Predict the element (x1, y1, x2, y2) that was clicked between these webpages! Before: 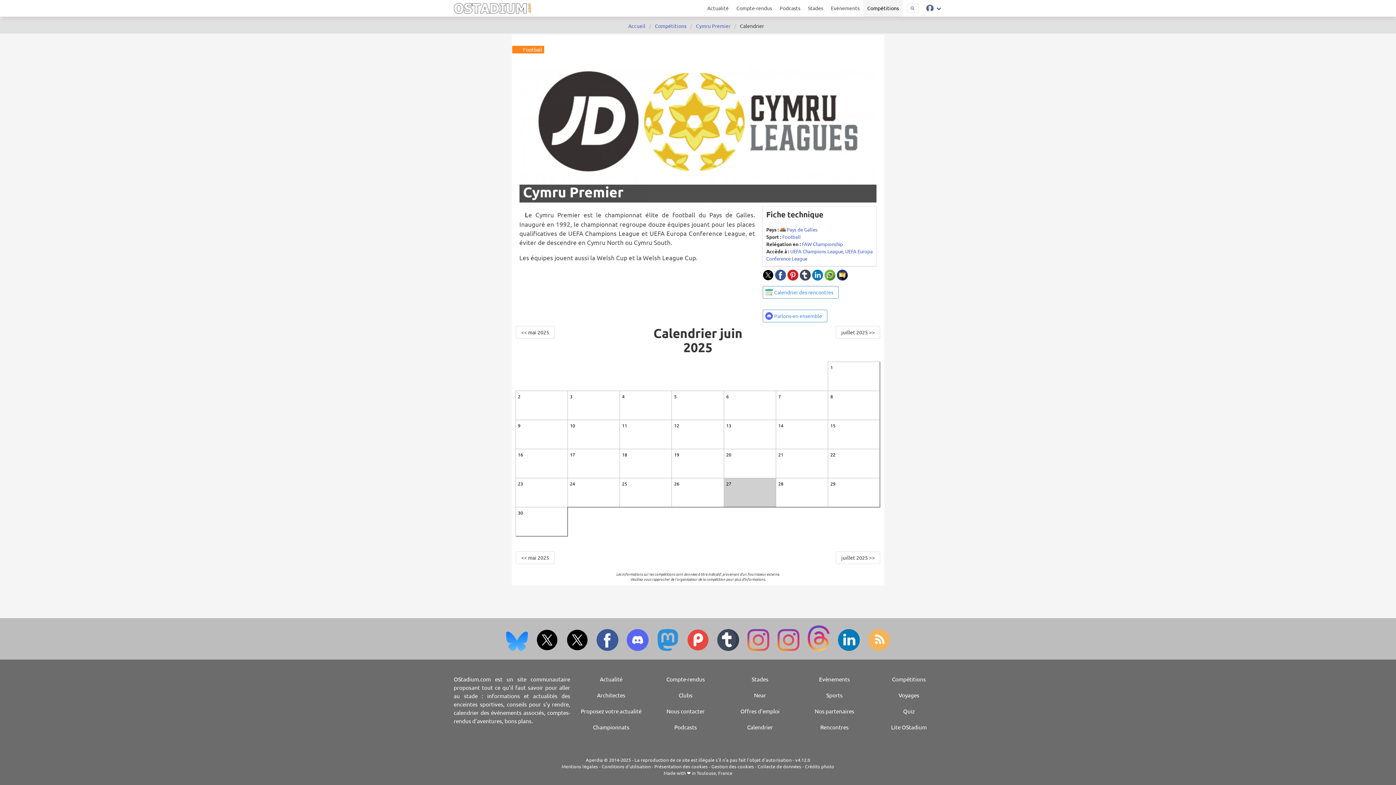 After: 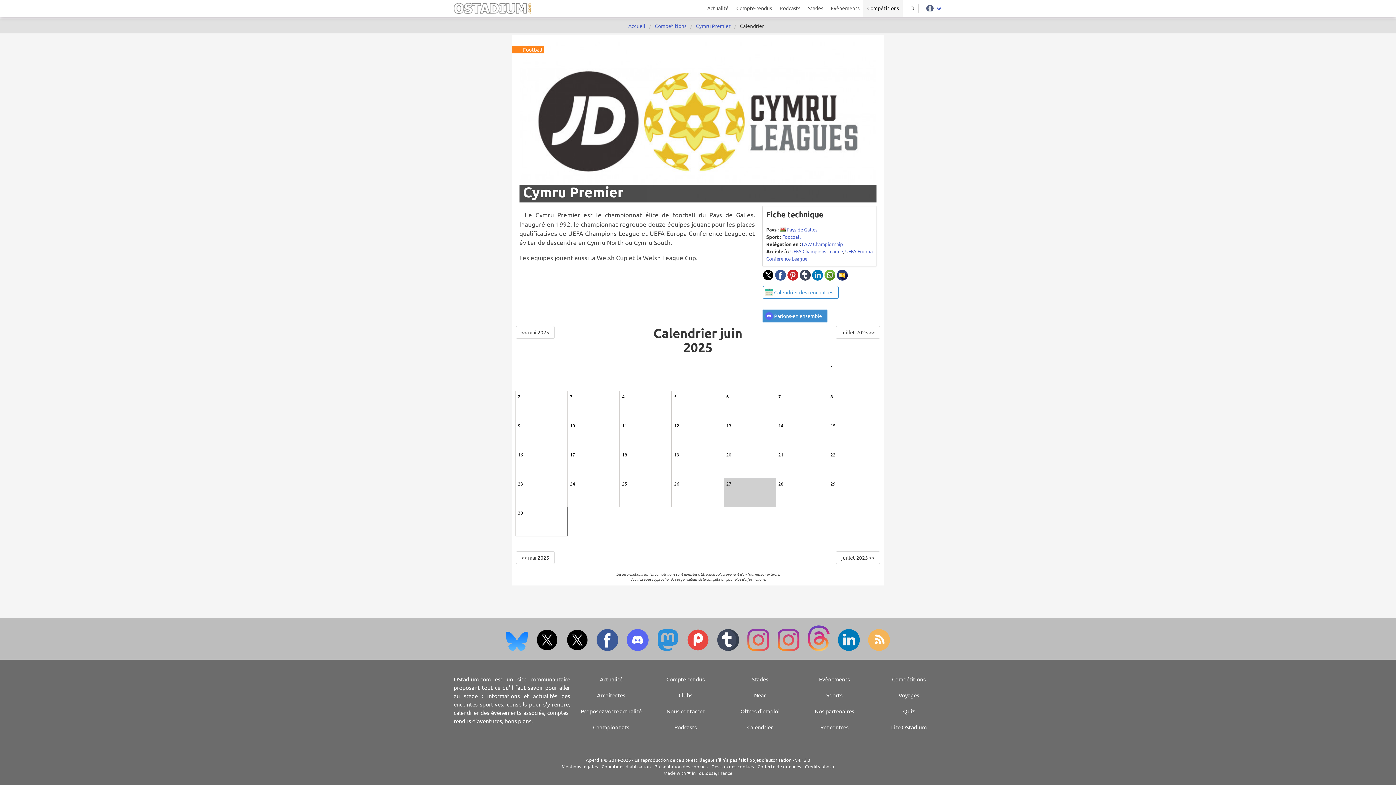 Action: bbox: (762, 309, 827, 322) label: Parlons-en ensemble